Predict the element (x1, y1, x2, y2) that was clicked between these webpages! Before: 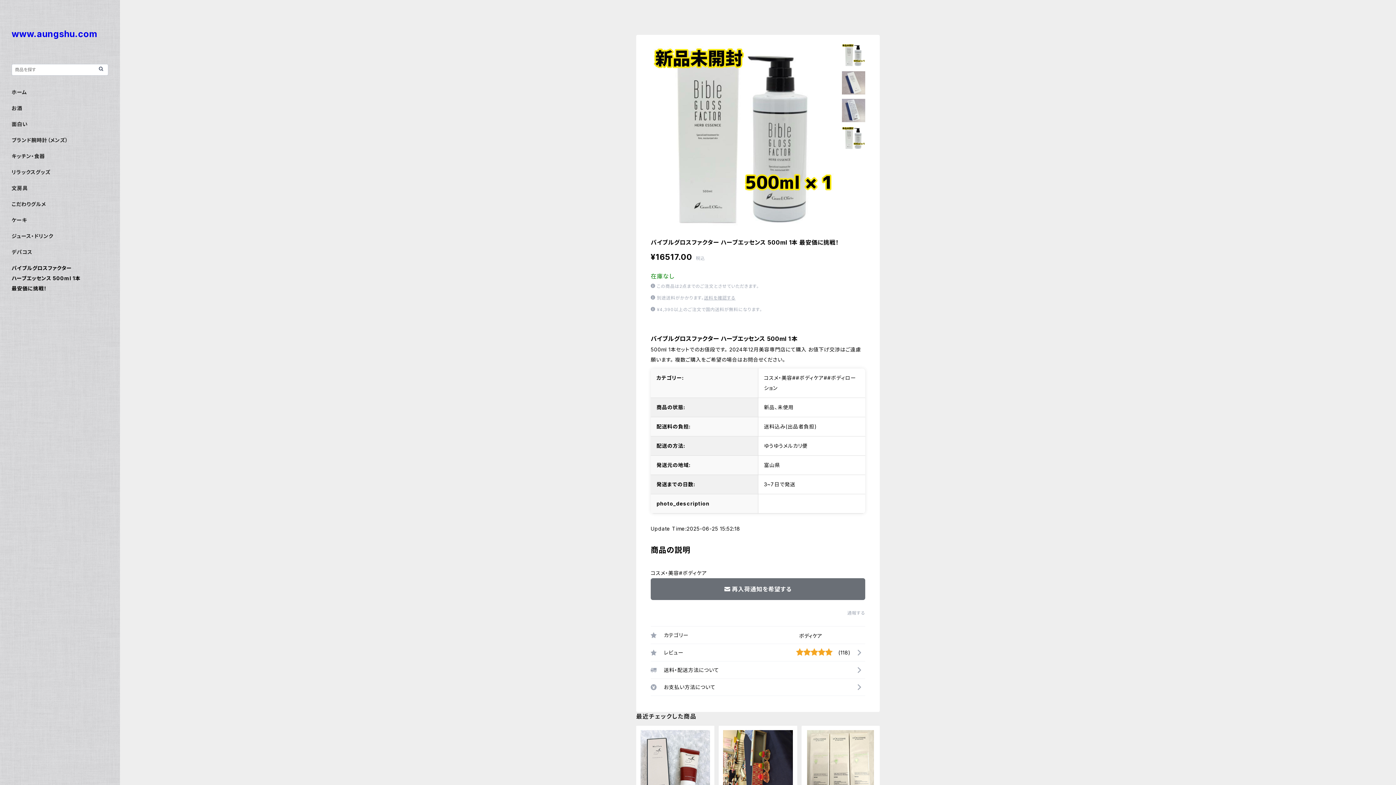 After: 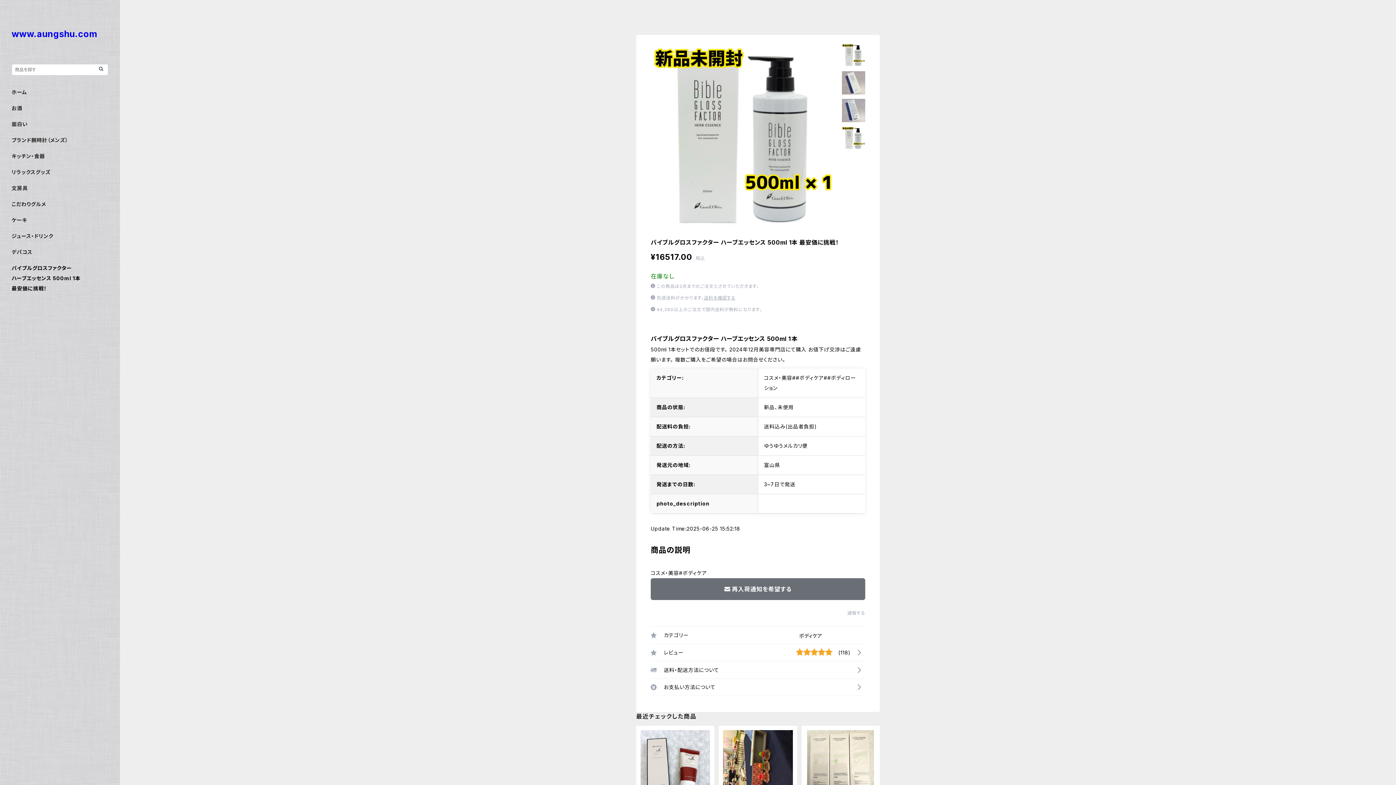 Action: bbox: (847, 610, 865, 616) label: 通報する